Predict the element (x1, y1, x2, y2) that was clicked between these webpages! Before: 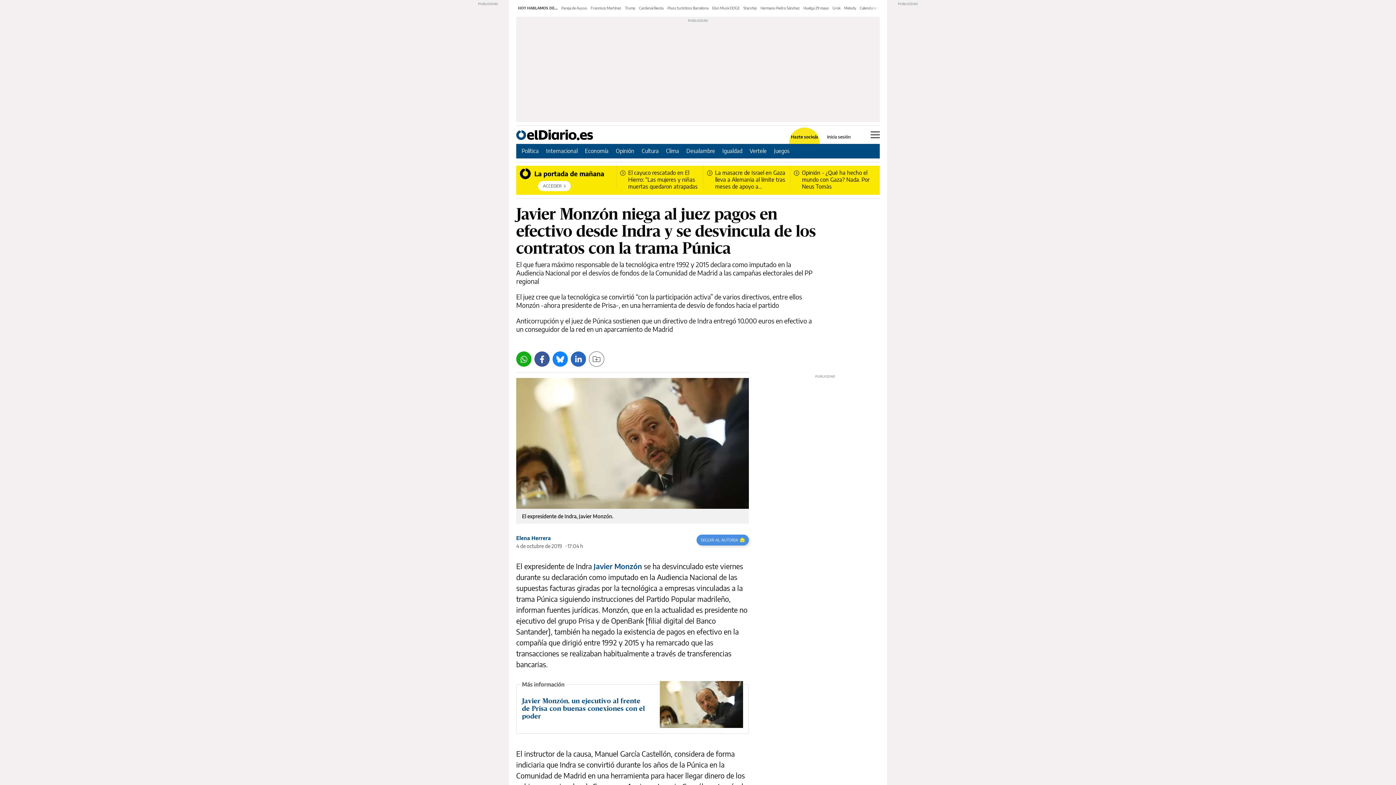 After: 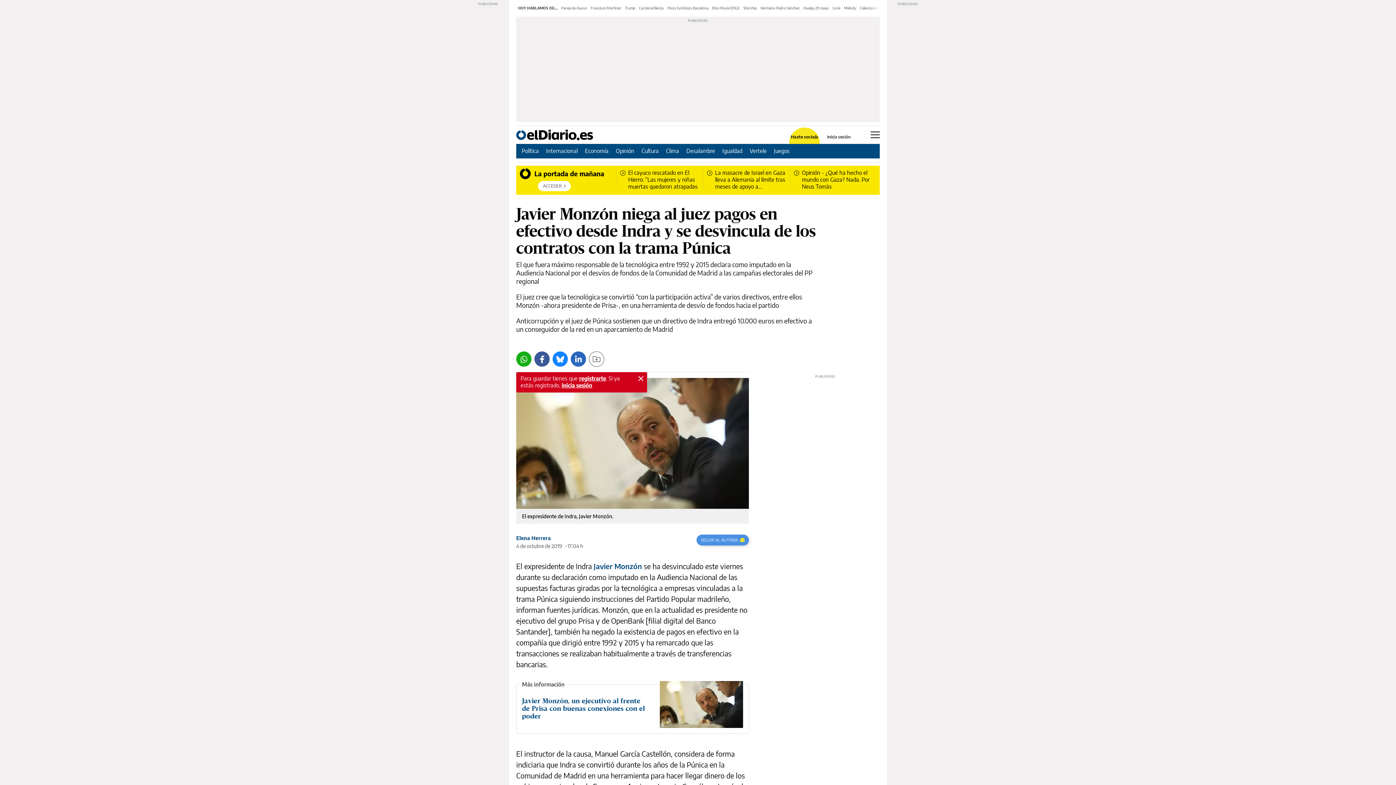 Action: label: Guardar bbox: (589, 351, 604, 366)